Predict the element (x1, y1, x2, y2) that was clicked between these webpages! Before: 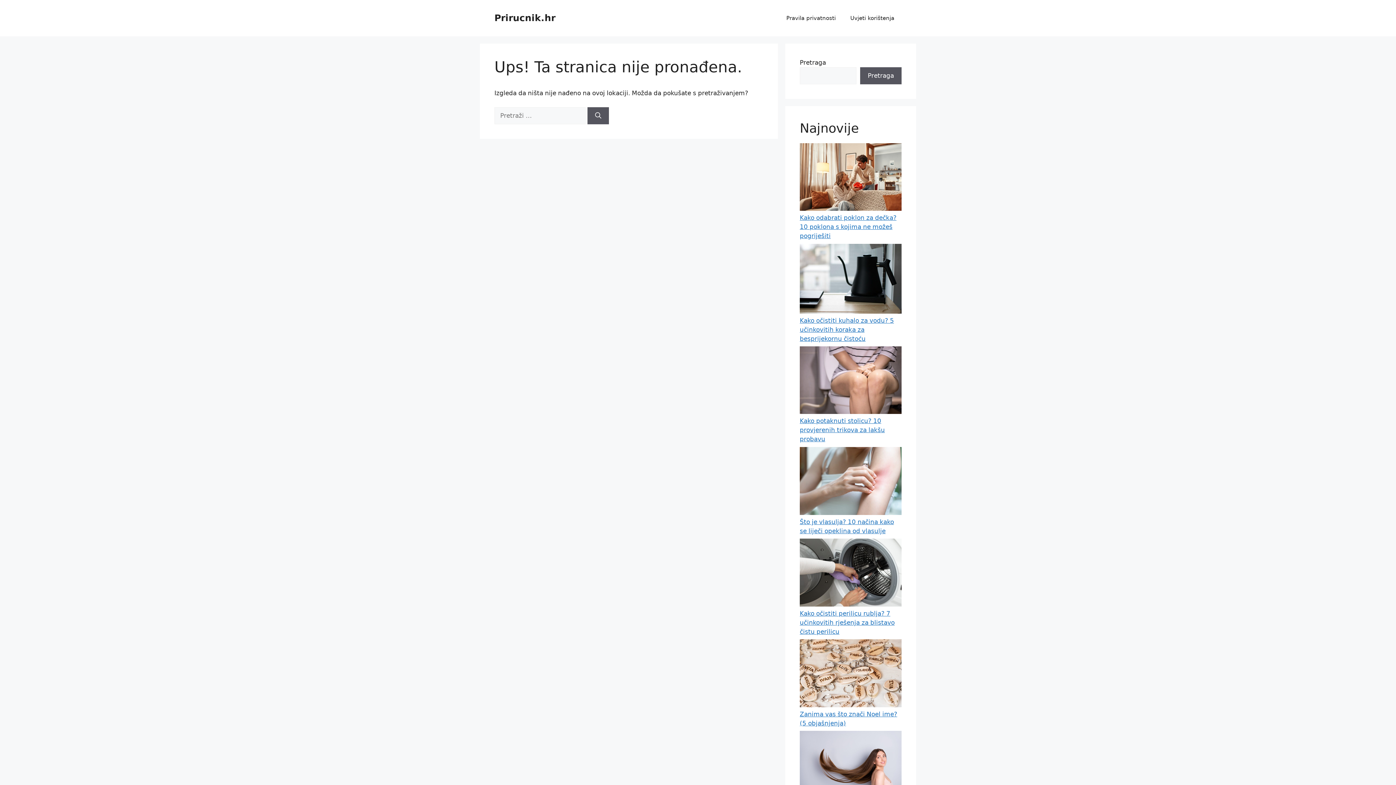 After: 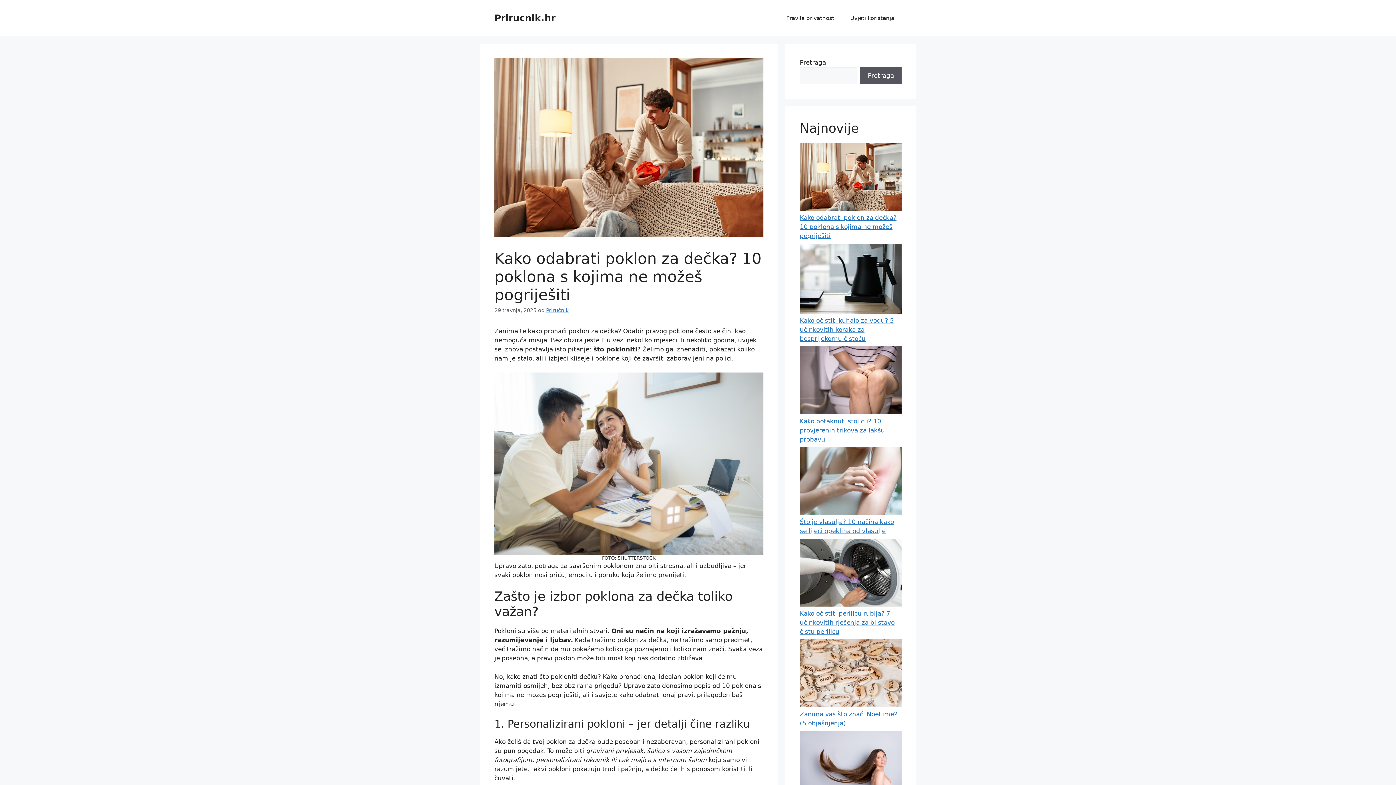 Action: bbox: (800, 214, 896, 239) label: Kako odabrati poklon za dečka? 10 poklona s kojima ne možeš pogriješiti